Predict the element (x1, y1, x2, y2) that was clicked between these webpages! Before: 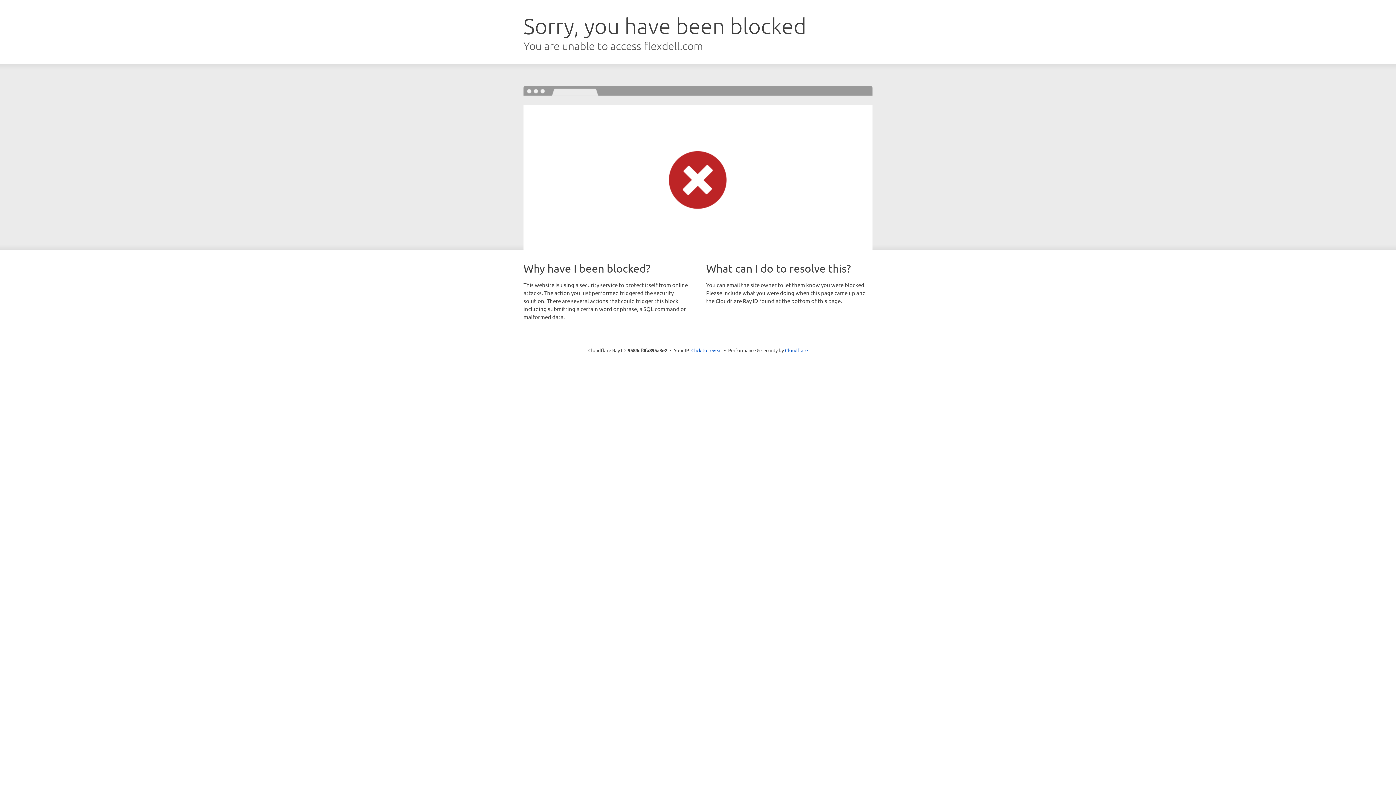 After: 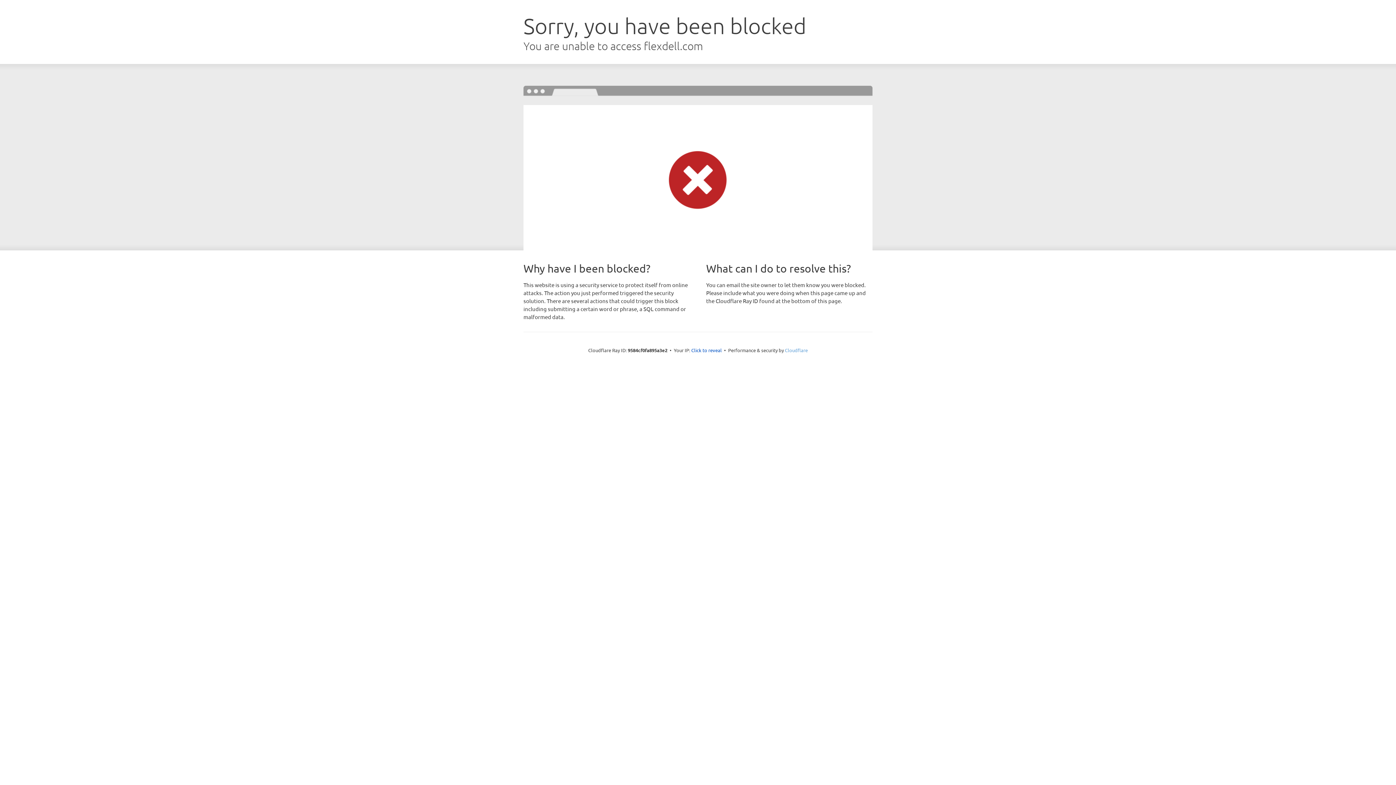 Action: bbox: (785, 347, 808, 353) label: Cloudflare